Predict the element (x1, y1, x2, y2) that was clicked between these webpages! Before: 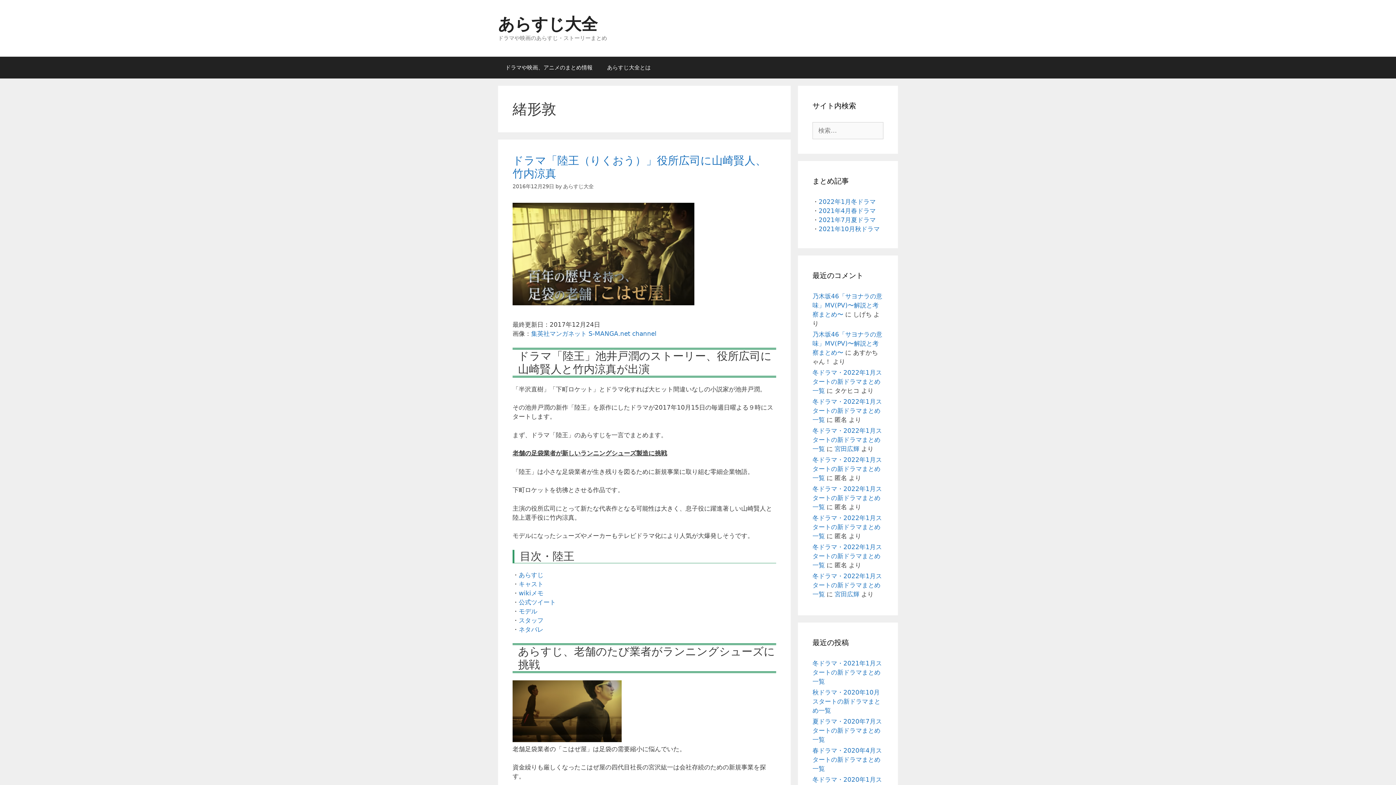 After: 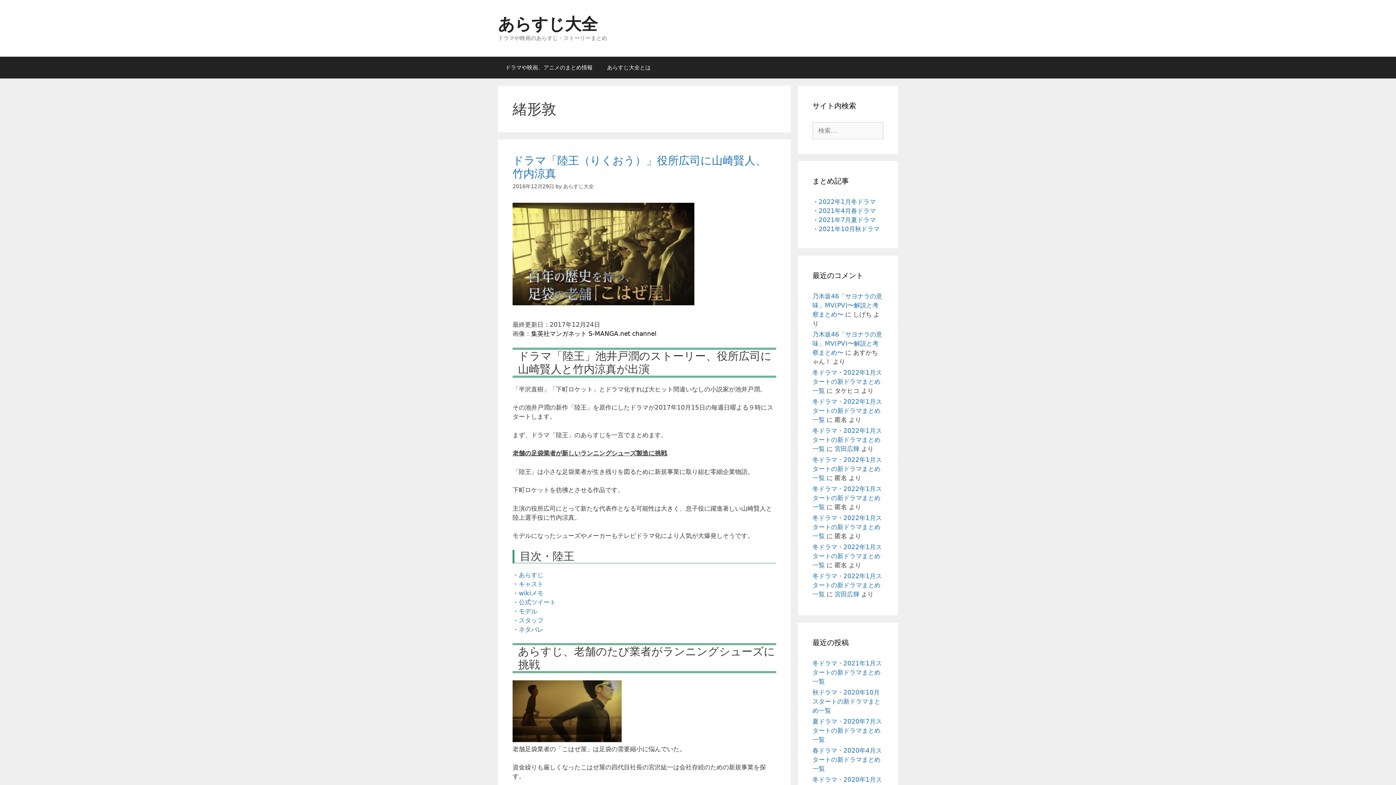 Action: label: 集英社マンガネット S-MANGA.net channel bbox: (531, 330, 656, 337)